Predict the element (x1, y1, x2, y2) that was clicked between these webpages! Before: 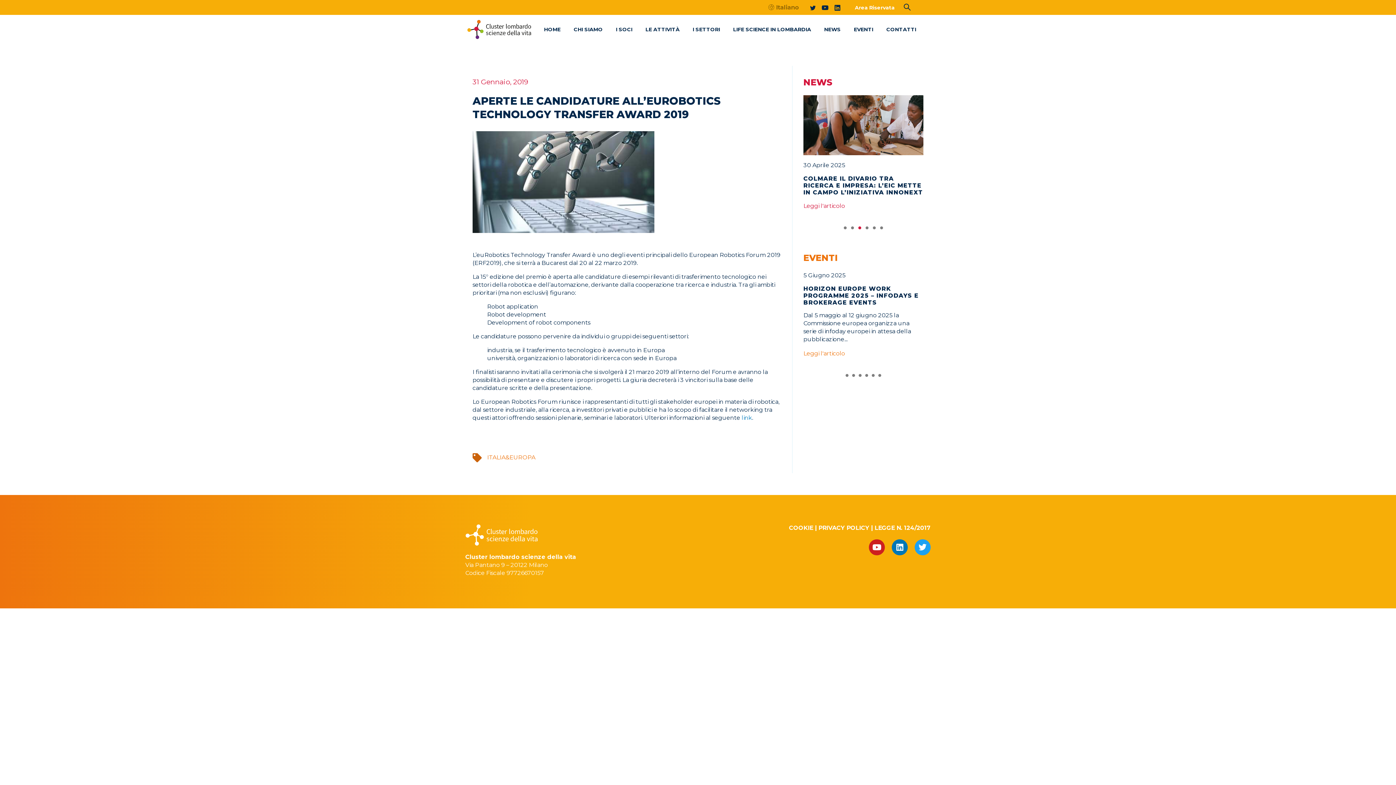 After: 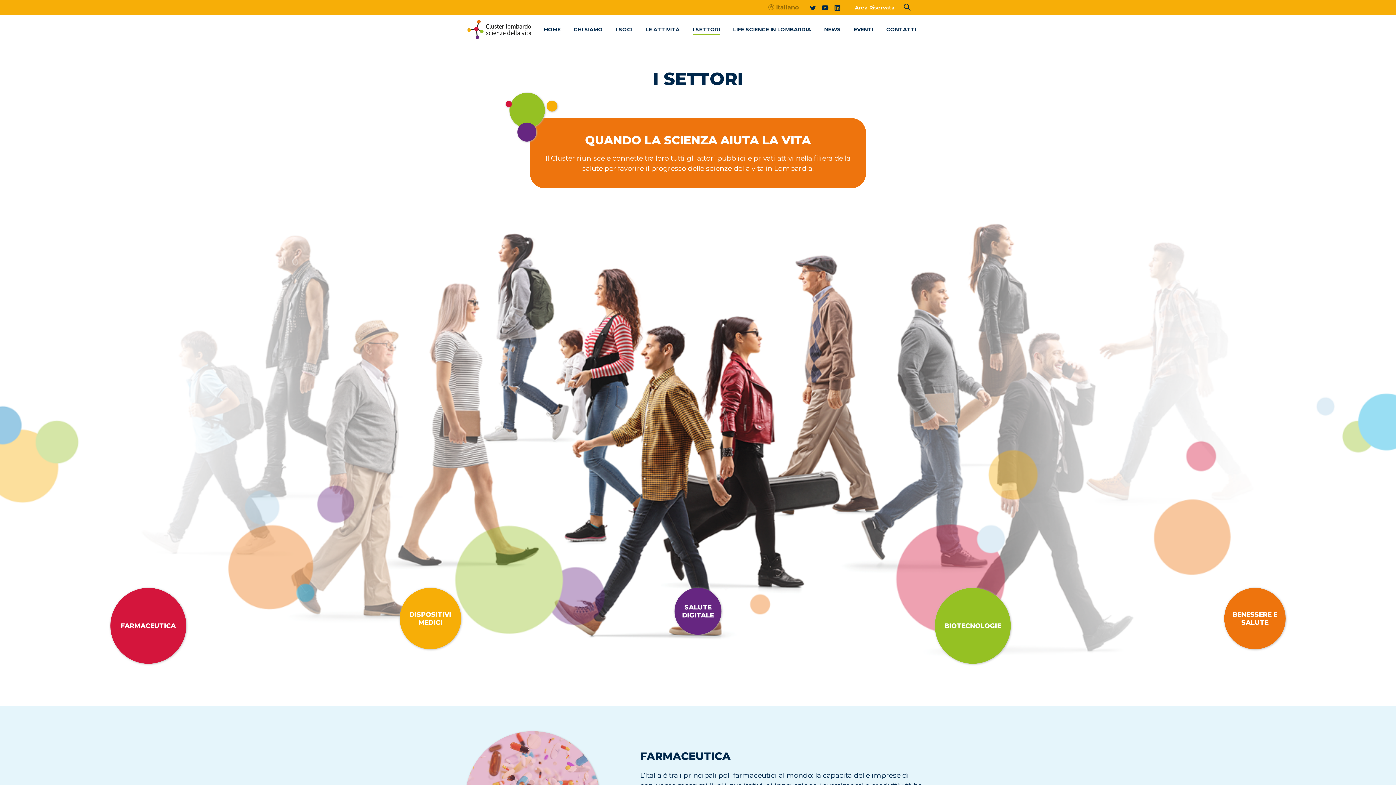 Action: label: I SETTORI bbox: (690, 21, 723, 37)